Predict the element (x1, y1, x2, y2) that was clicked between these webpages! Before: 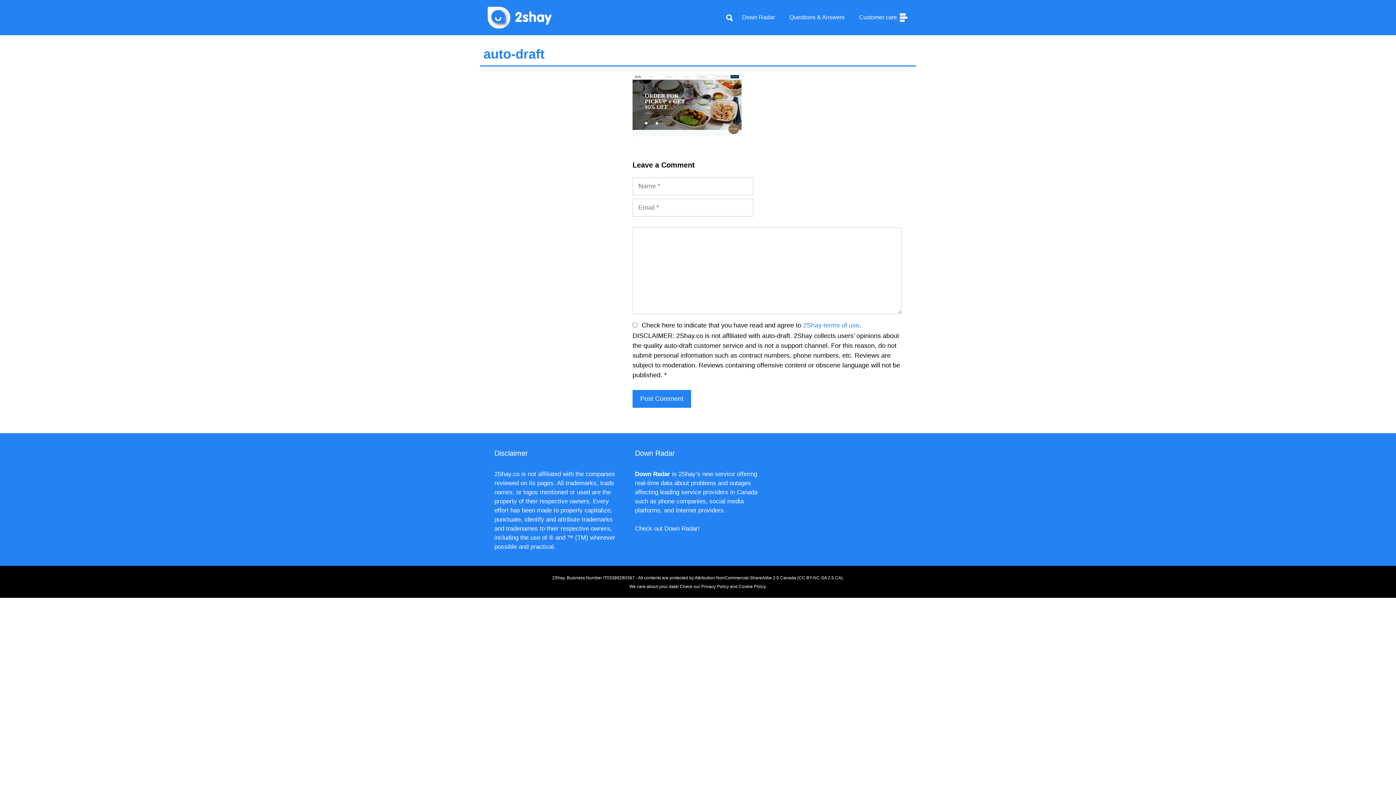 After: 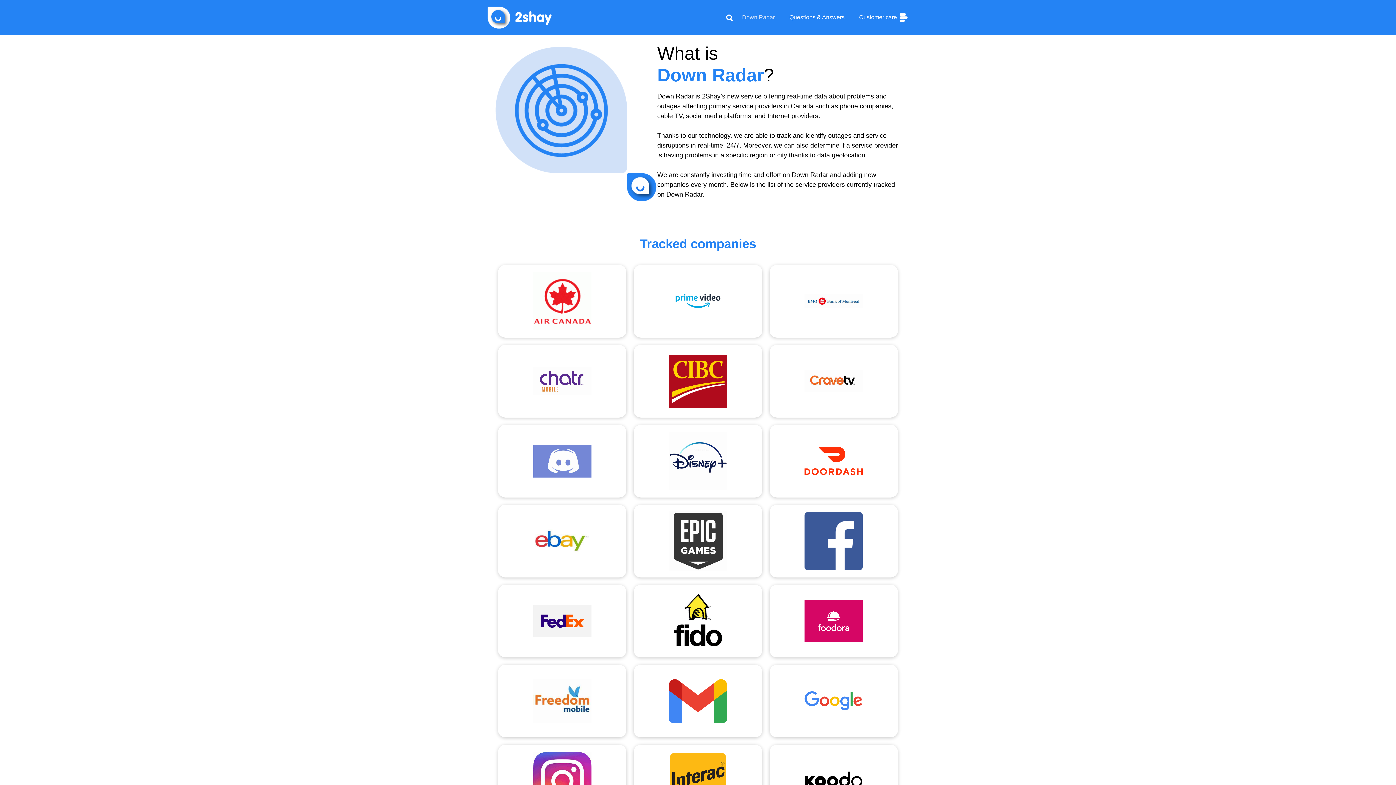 Action: bbox: (734, 6, 782, 28) label: Down Radar